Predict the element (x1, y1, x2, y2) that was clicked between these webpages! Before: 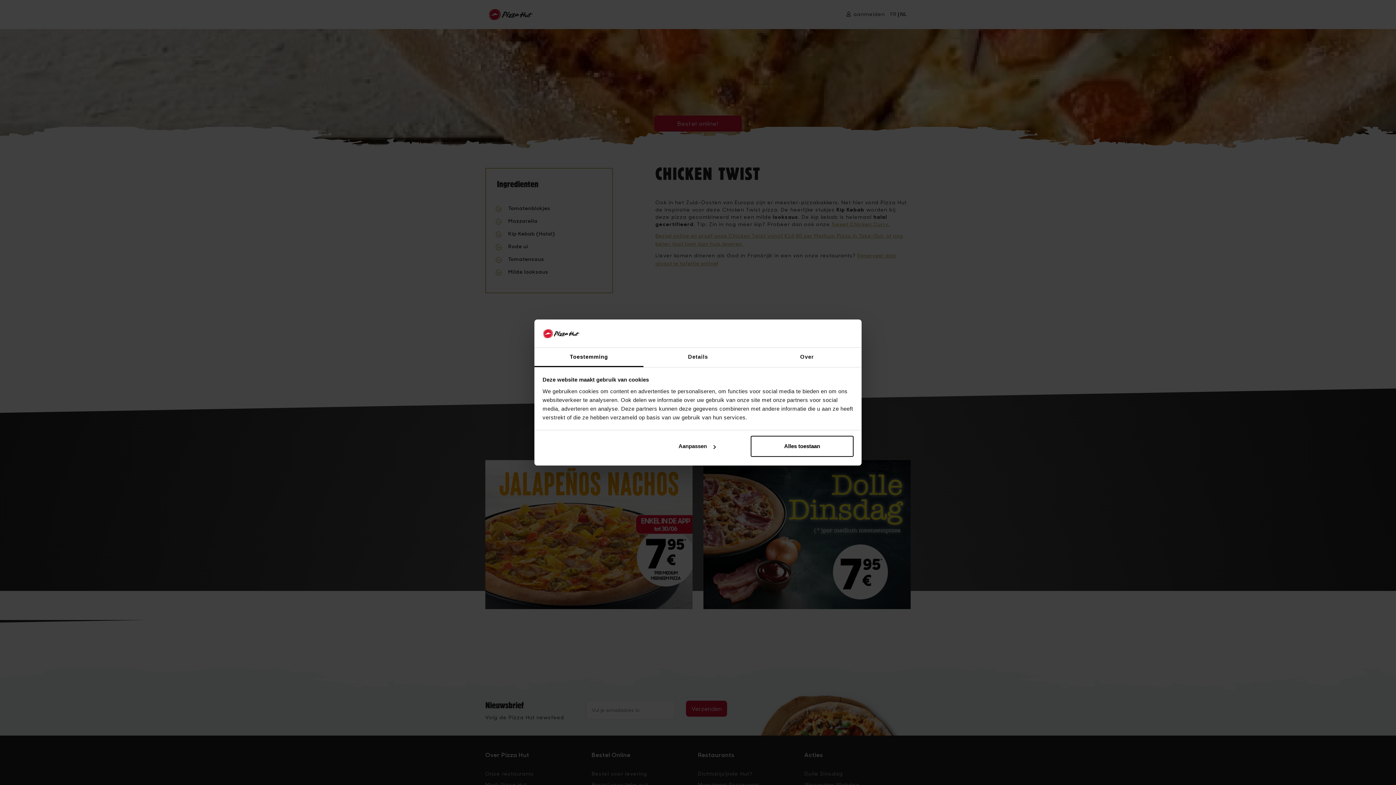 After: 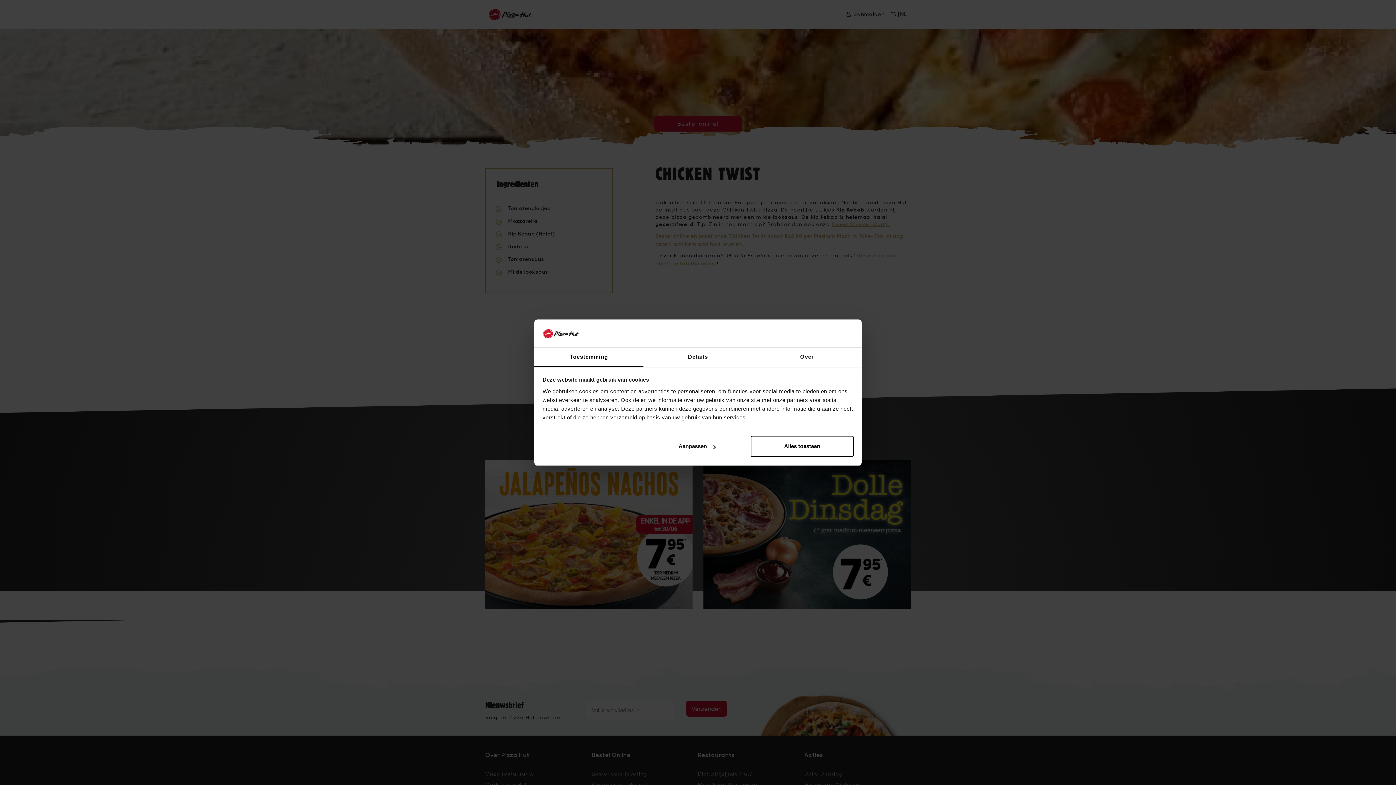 Action: label: Toestemming bbox: (534, 347, 643, 367)